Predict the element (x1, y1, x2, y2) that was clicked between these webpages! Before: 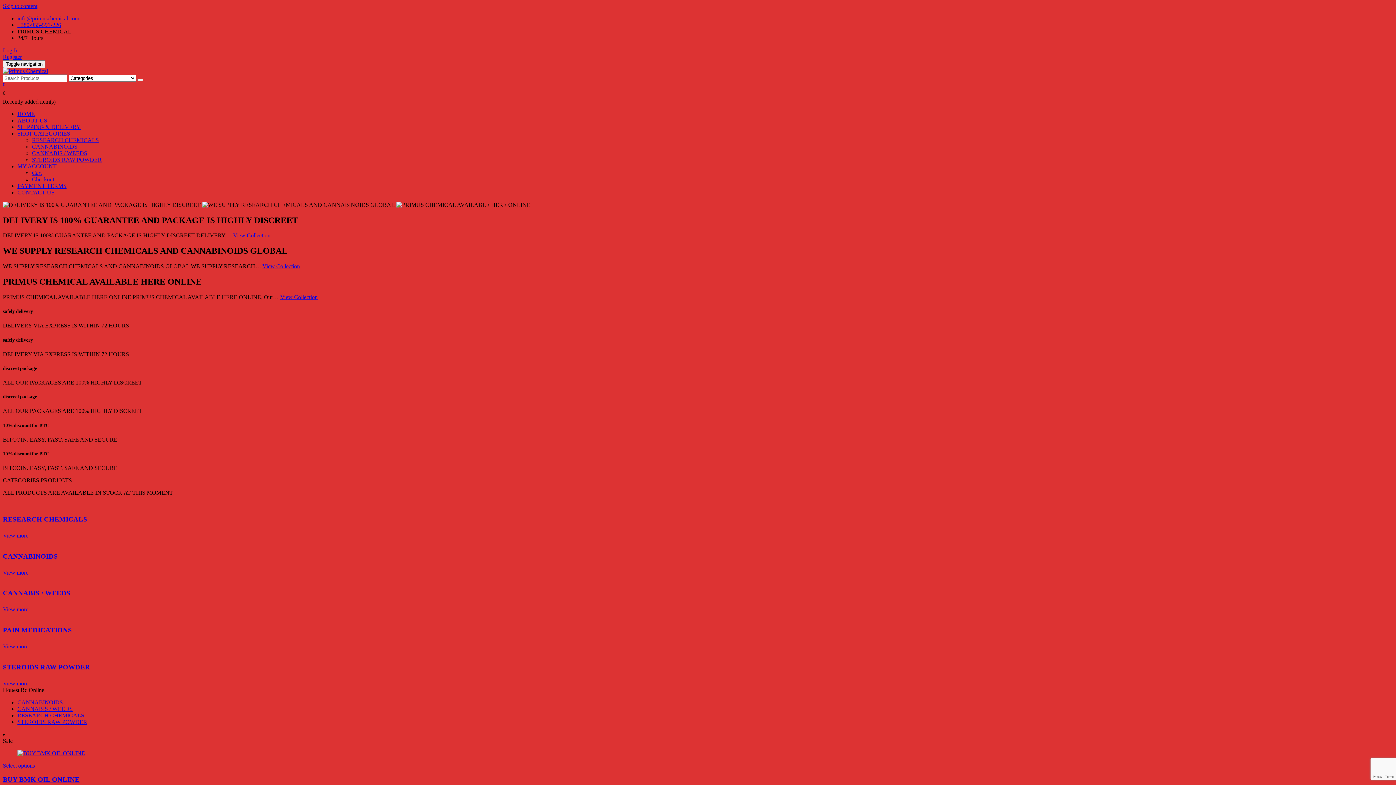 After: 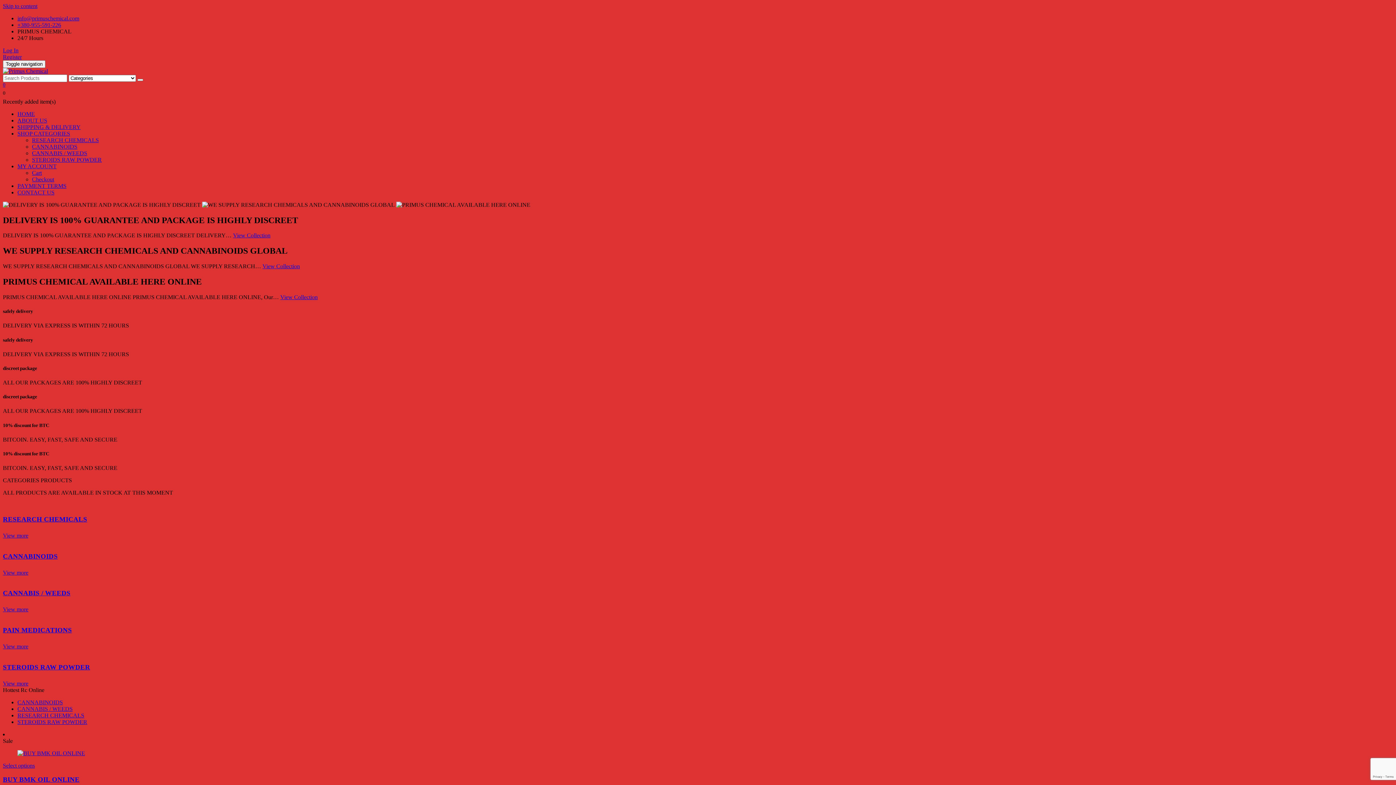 Action: bbox: (17, 21, 61, 28) label: +380-955-591-226